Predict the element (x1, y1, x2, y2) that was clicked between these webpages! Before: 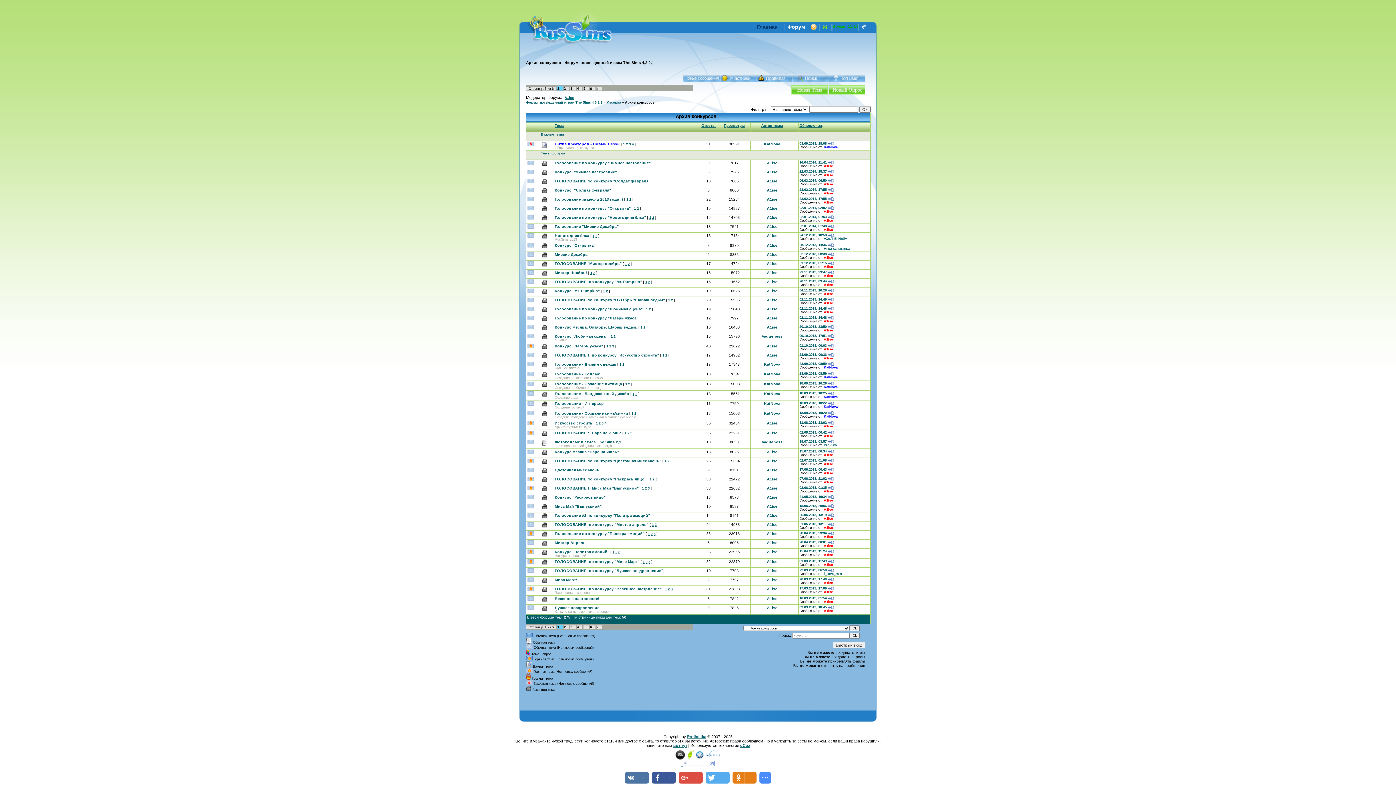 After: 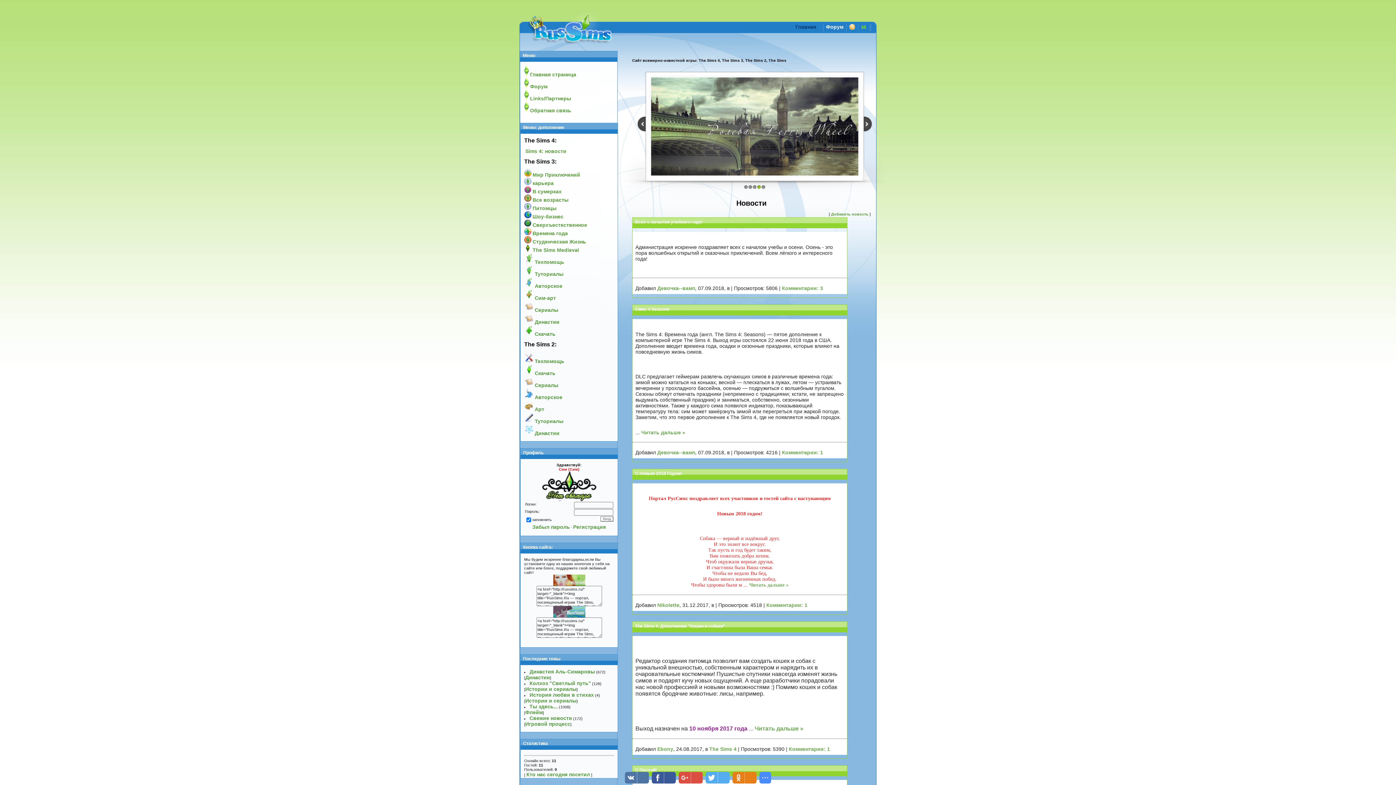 Action: bbox: (674, 757, 722, 761)